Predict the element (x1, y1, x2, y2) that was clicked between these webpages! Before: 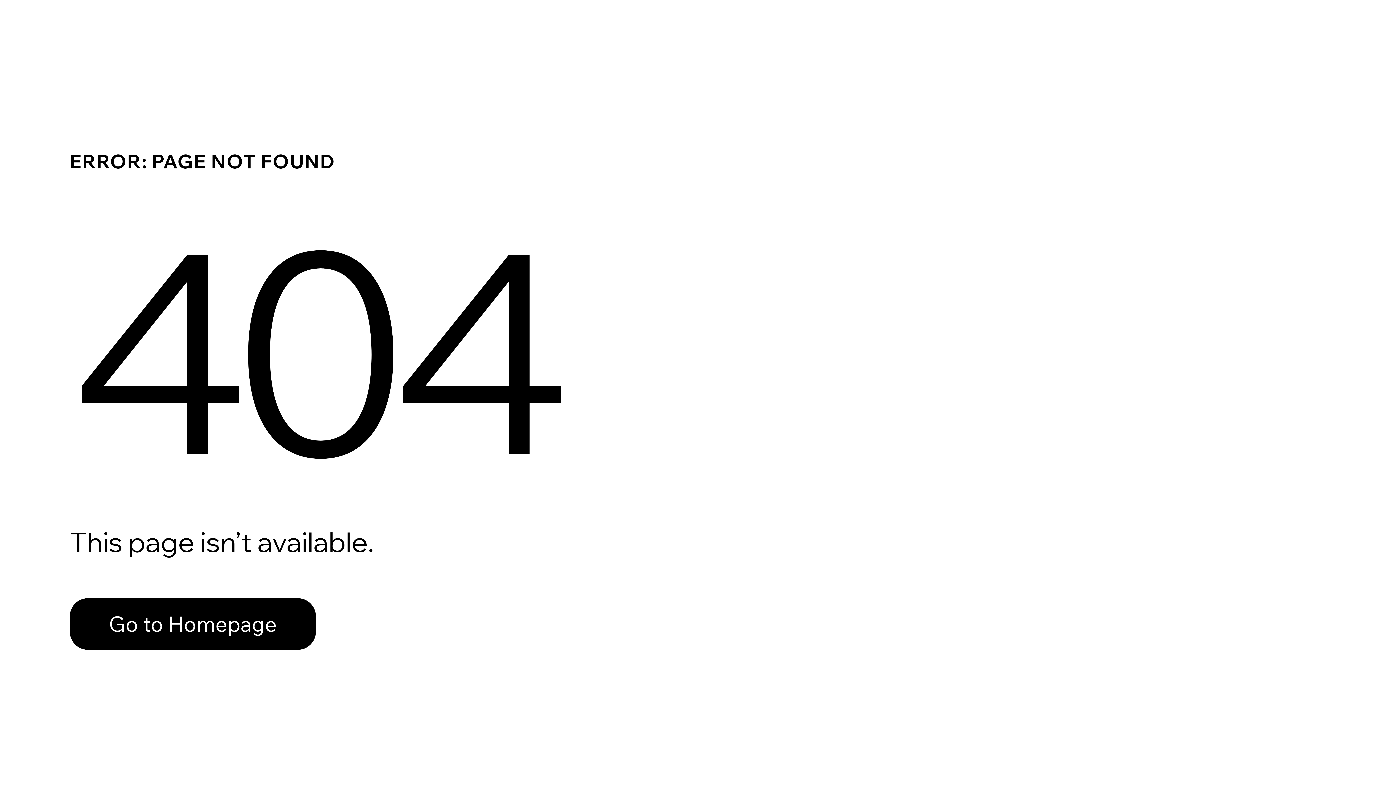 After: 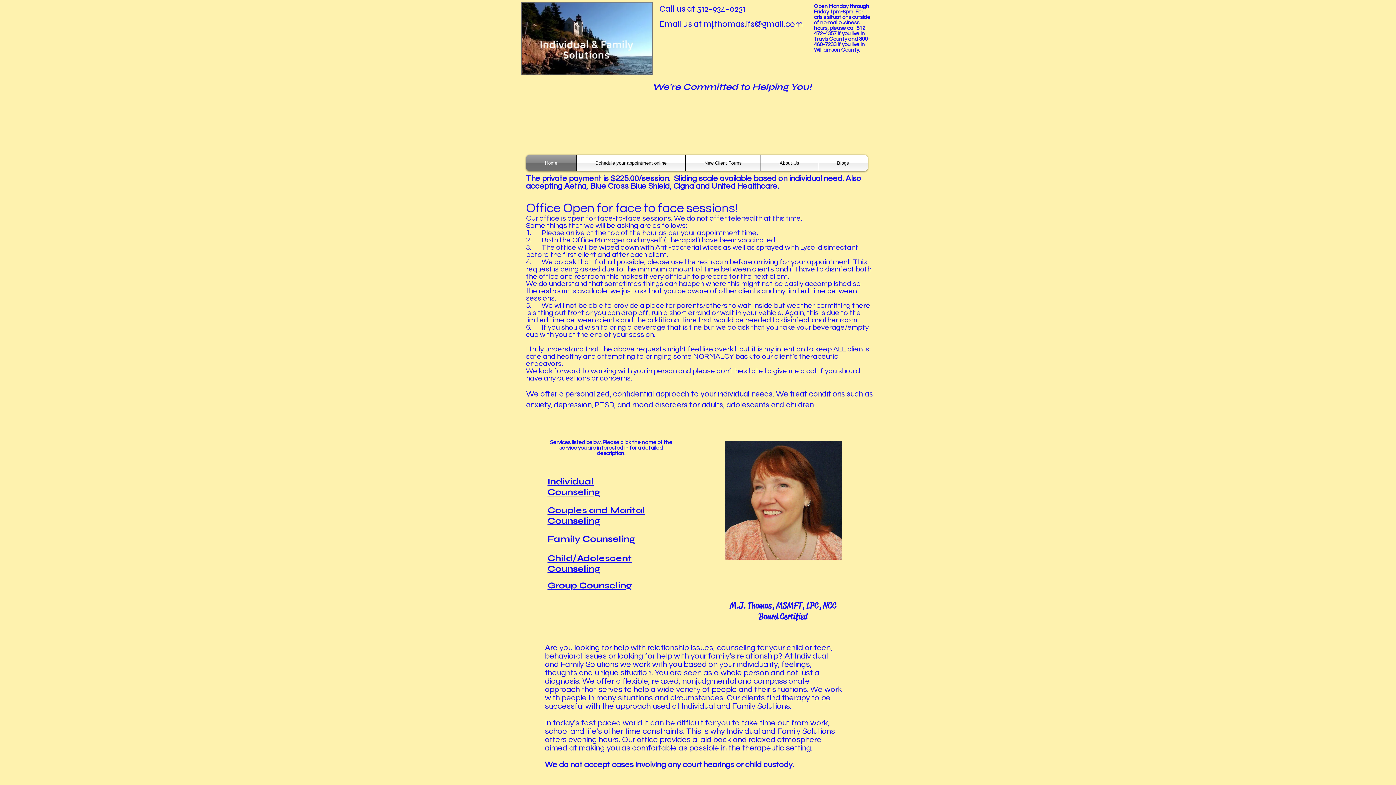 Action: label: Go to Homepage bbox: (69, 582, 768, 659)